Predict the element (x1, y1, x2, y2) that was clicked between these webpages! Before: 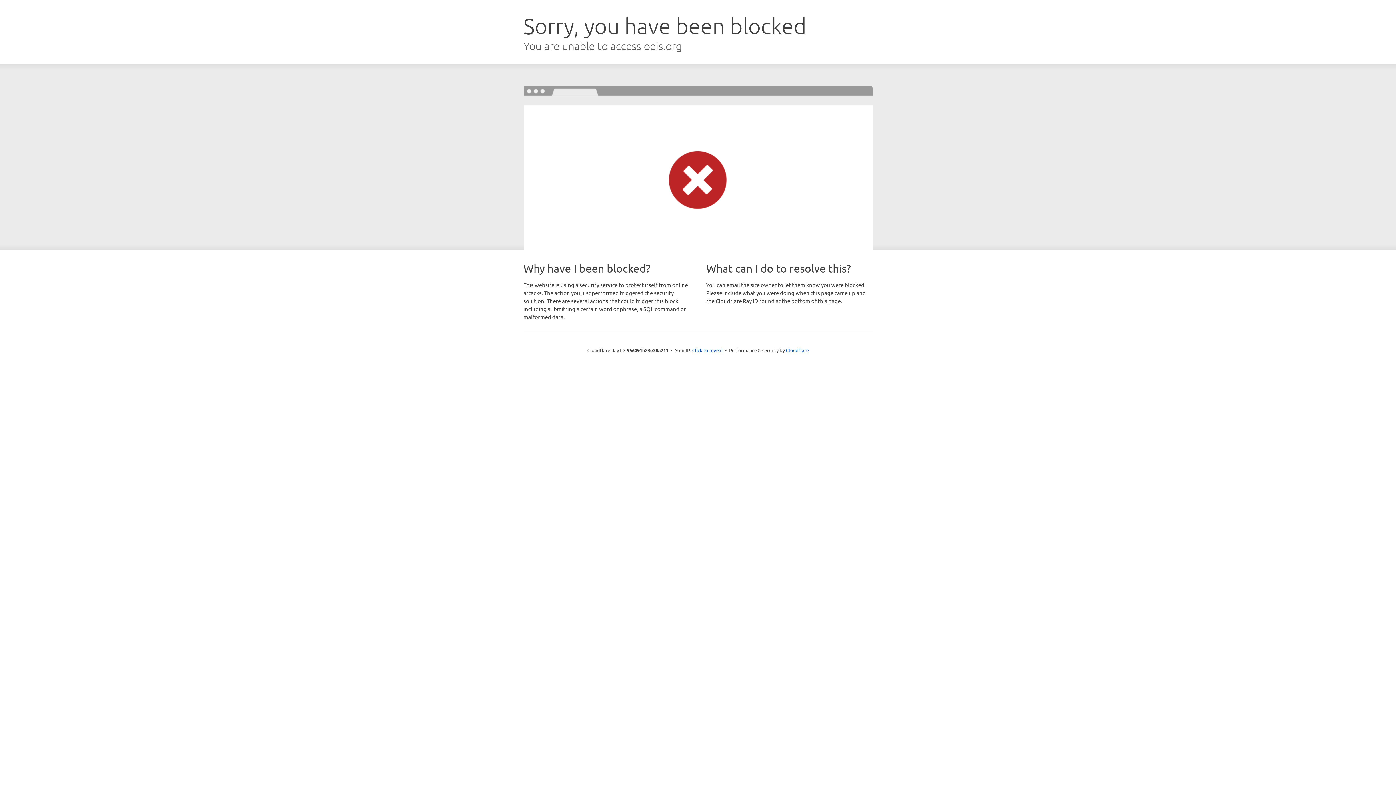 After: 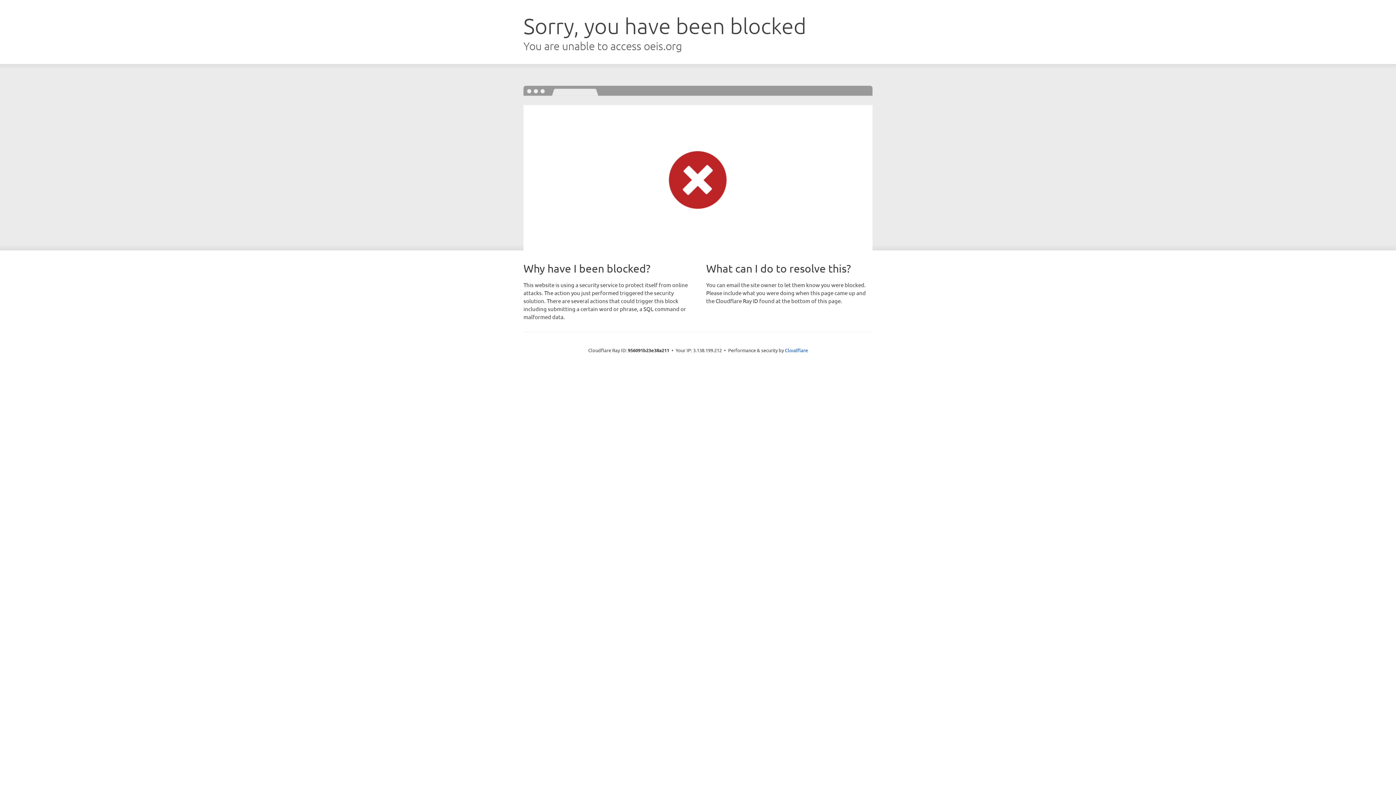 Action: label: Click to reveal bbox: (692, 346, 722, 353)